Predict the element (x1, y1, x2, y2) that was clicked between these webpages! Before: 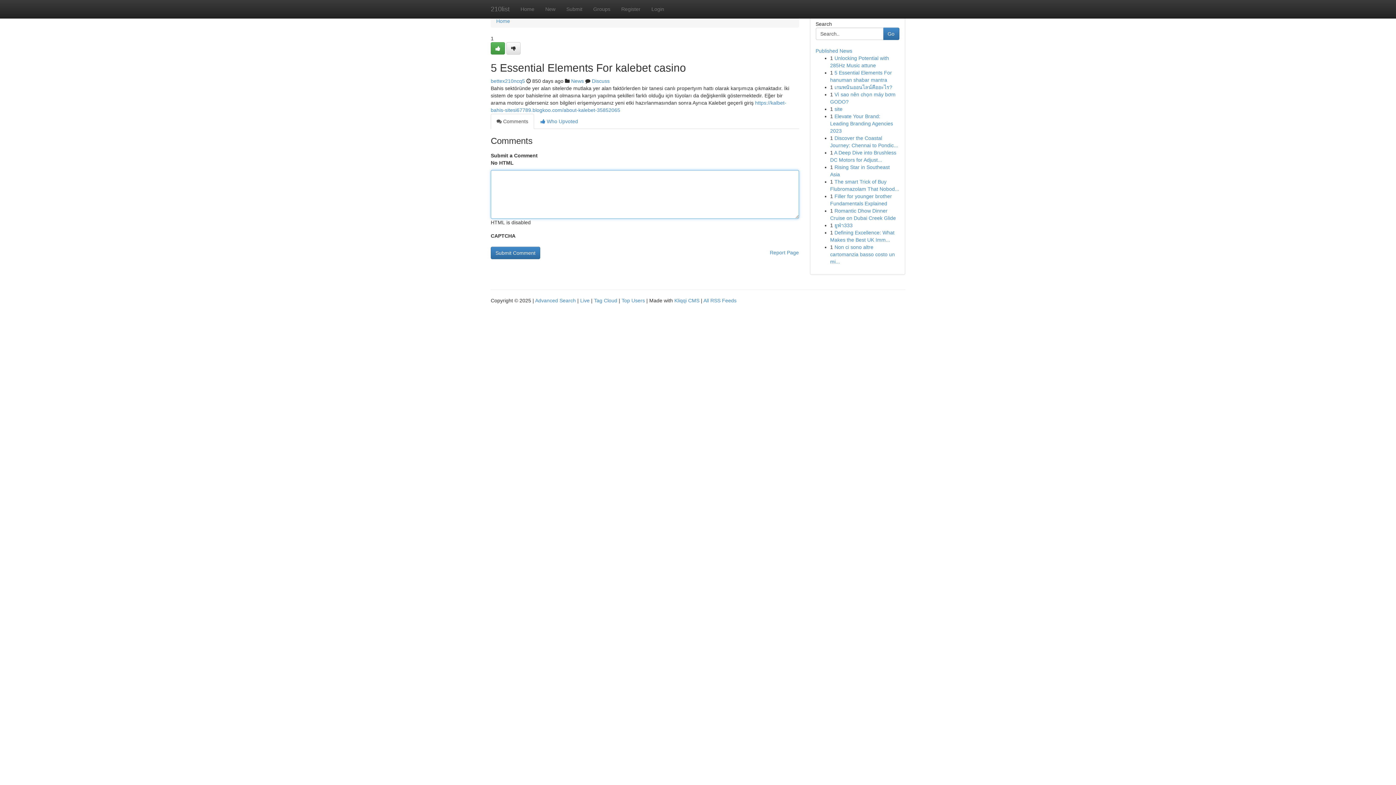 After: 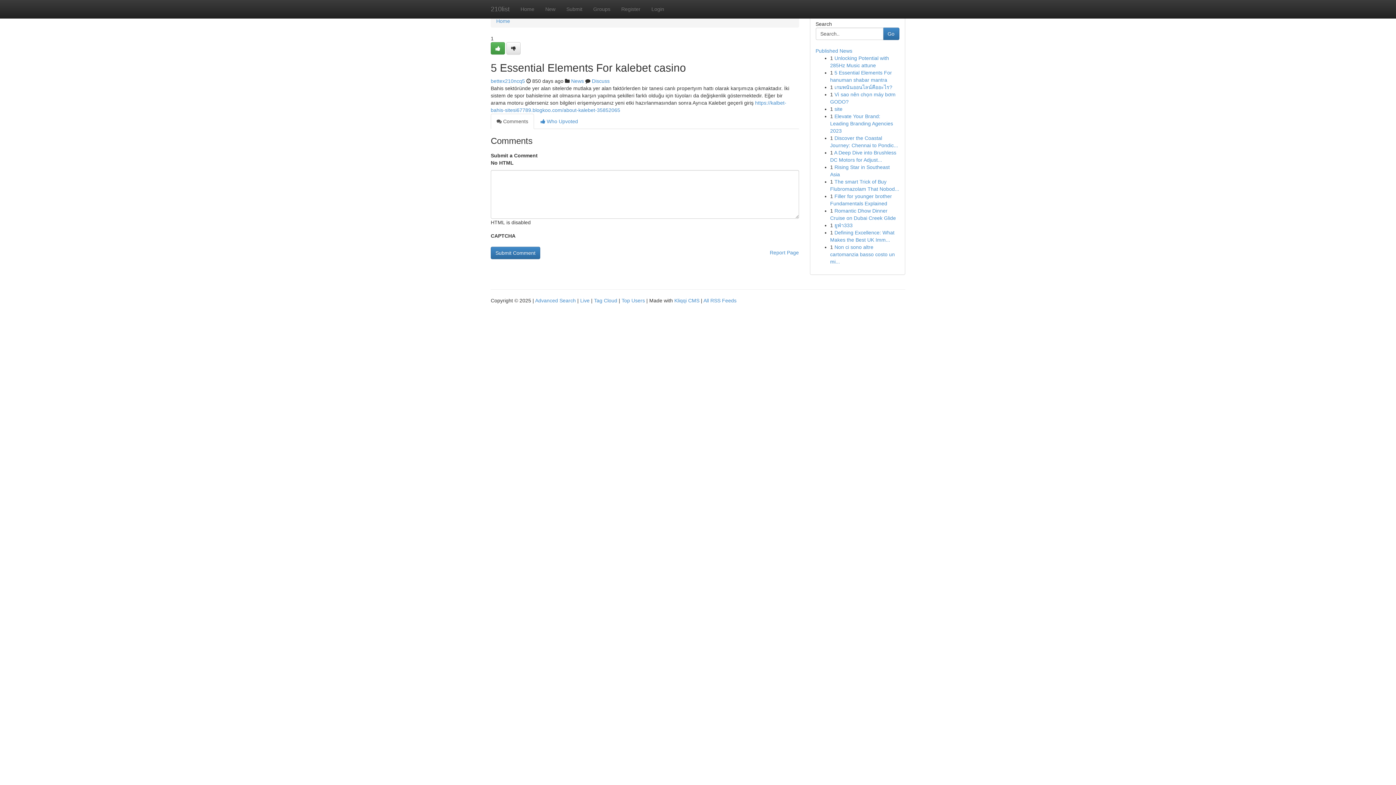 Action: label:  Comments bbox: (490, 113, 534, 129)